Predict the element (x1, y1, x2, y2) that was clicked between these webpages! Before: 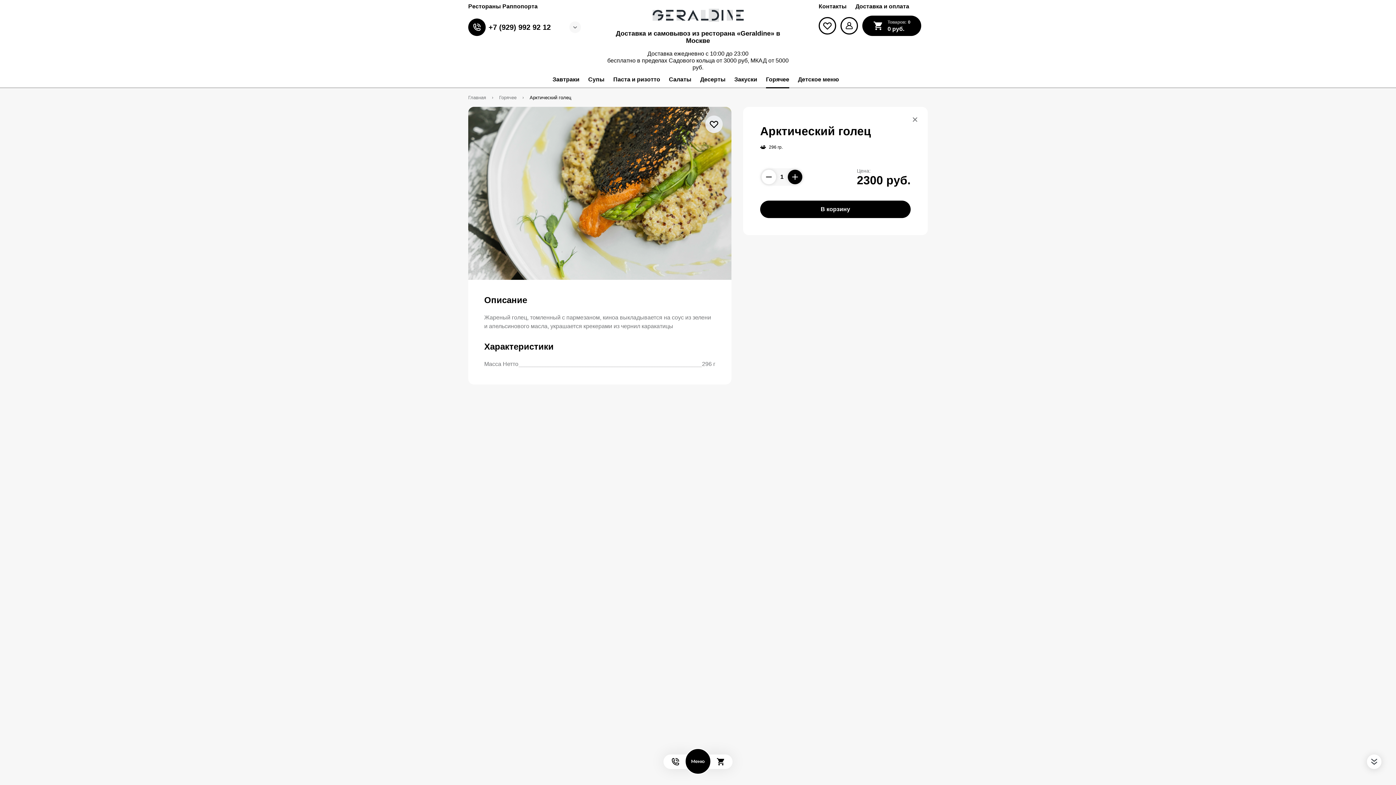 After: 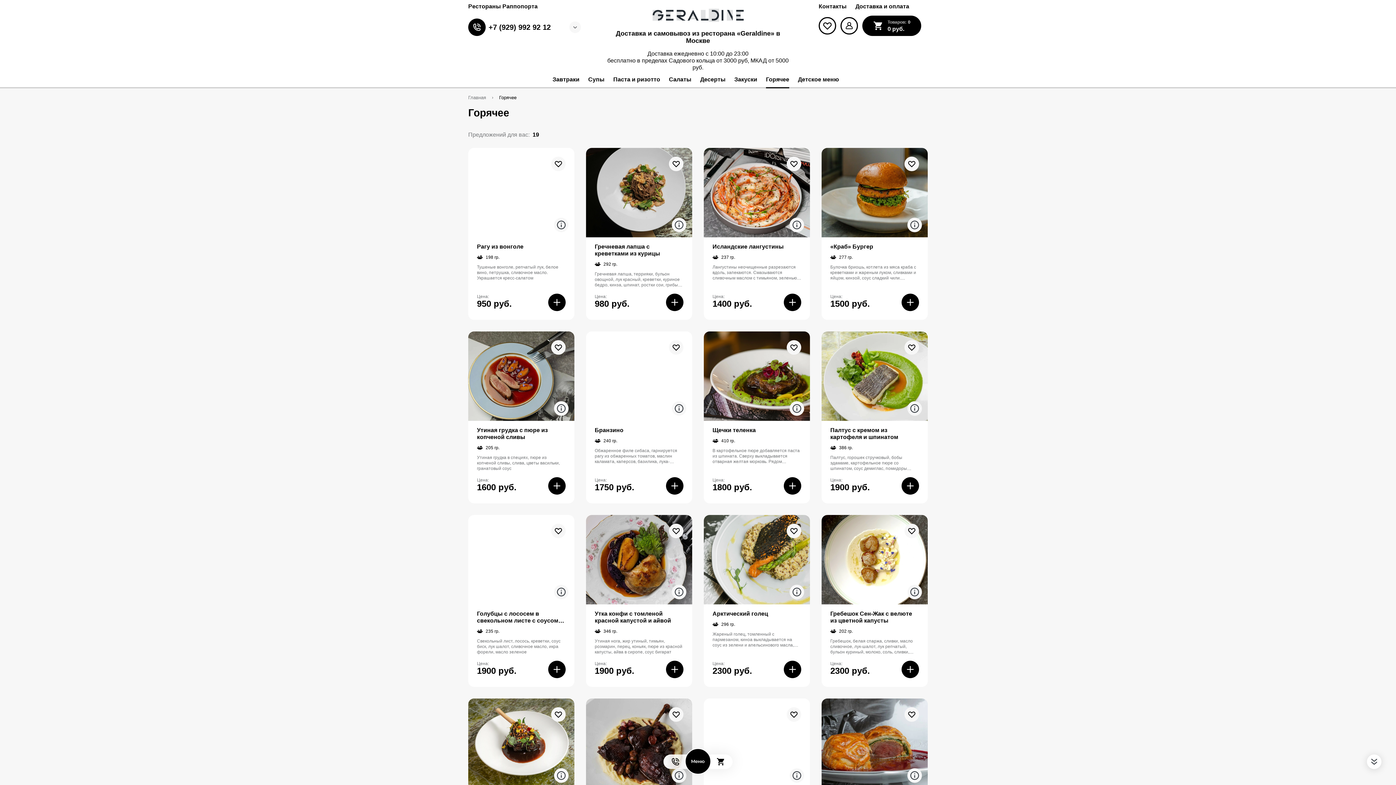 Action: label: Горячее bbox: (766, 71, 789, 88)